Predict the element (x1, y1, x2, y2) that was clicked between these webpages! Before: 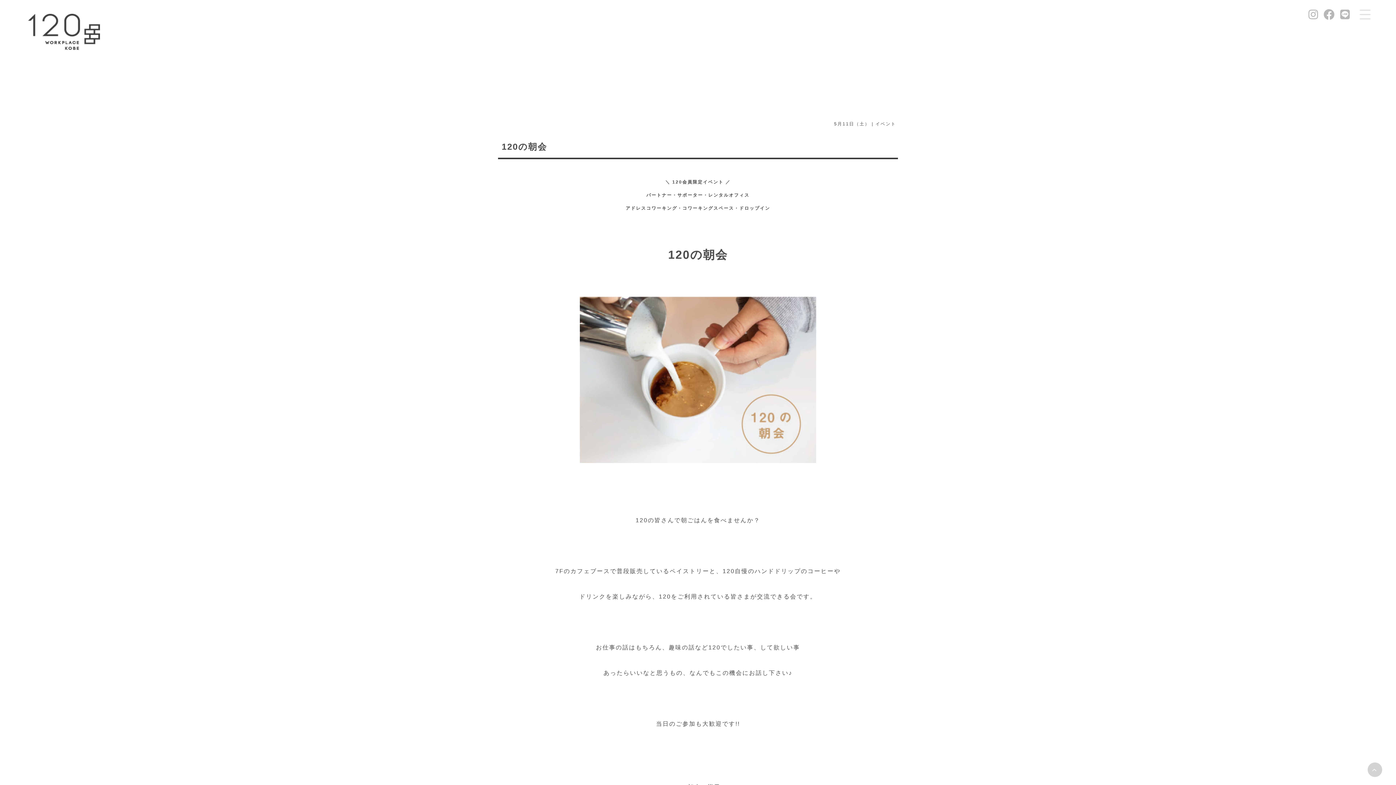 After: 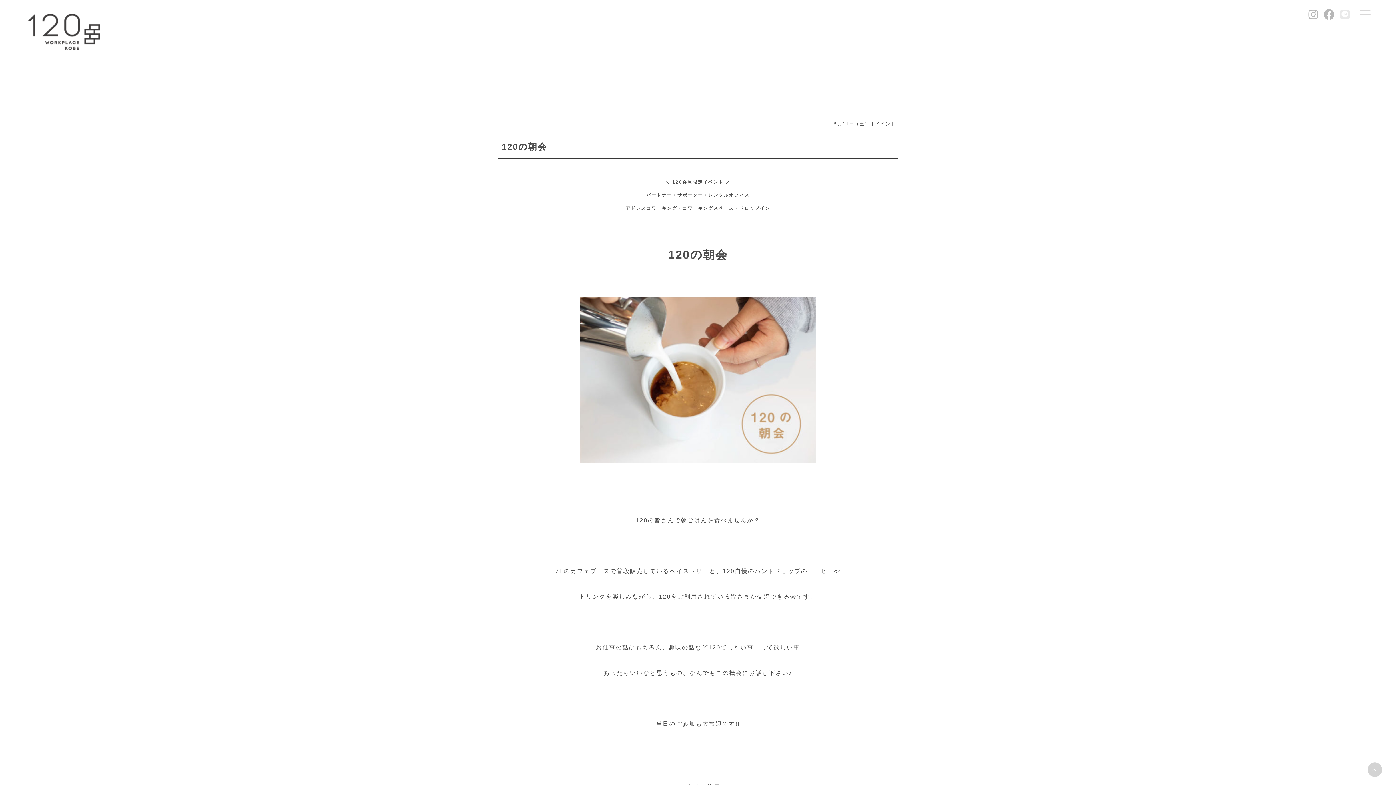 Action: bbox: (1338, 15, 1352, 19)